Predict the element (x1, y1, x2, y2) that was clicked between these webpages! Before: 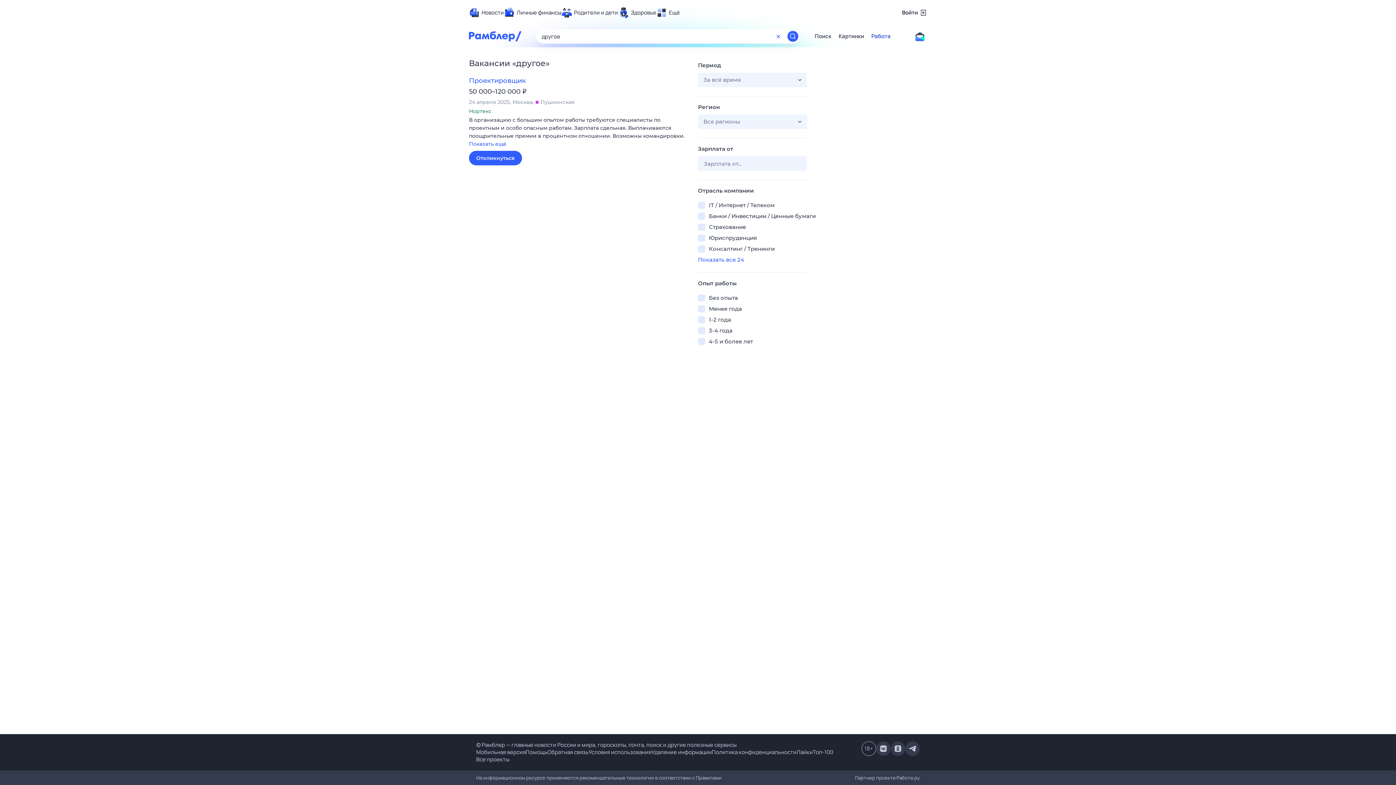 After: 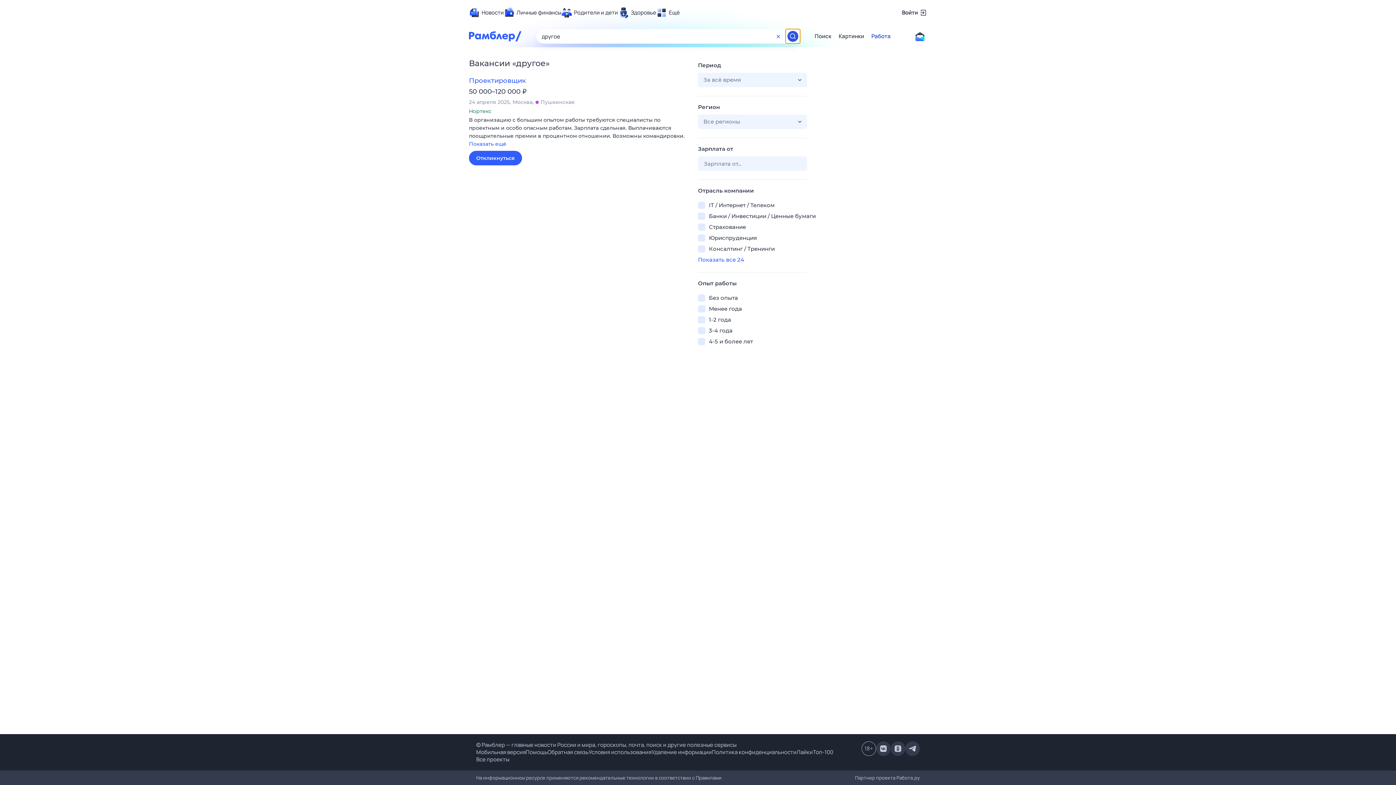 Action: bbox: (785, 29, 800, 43) label: Найти